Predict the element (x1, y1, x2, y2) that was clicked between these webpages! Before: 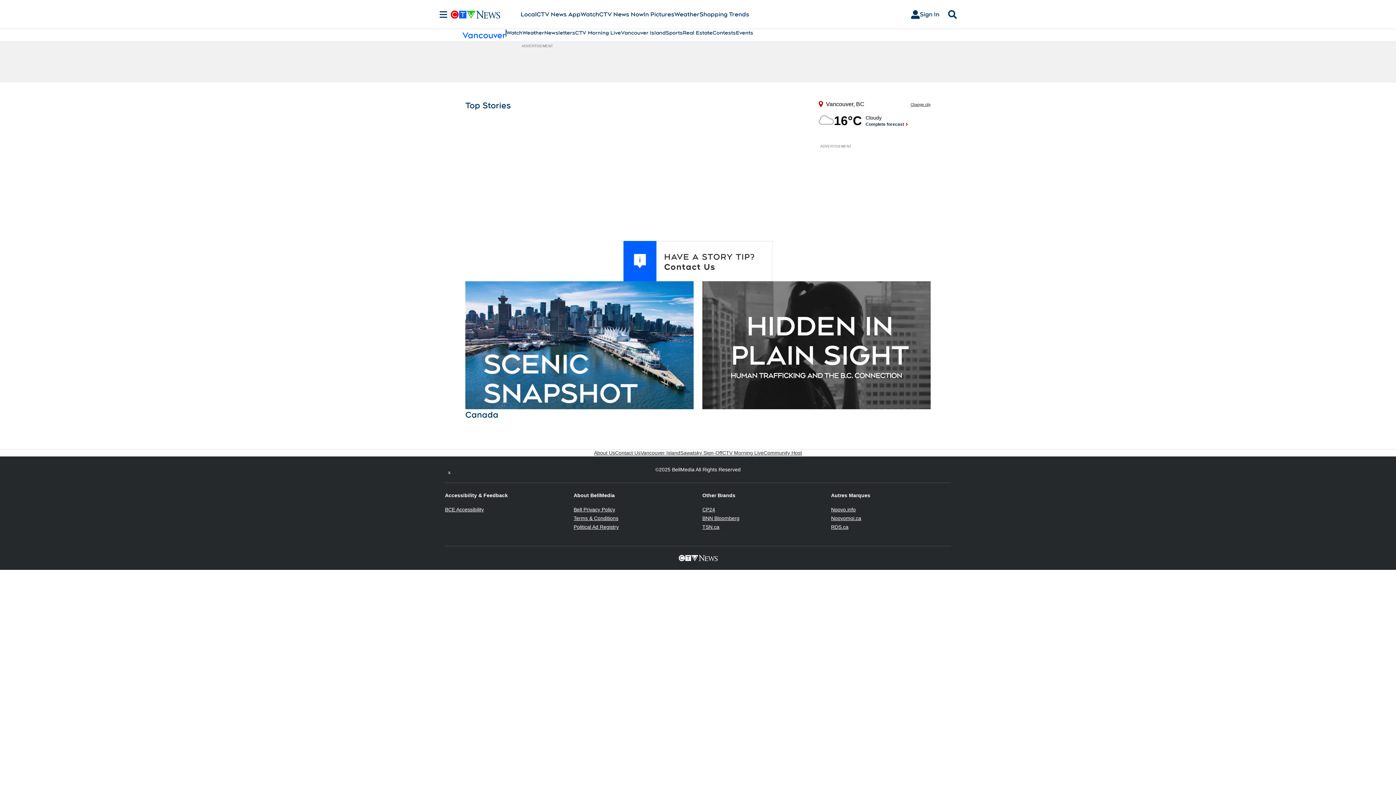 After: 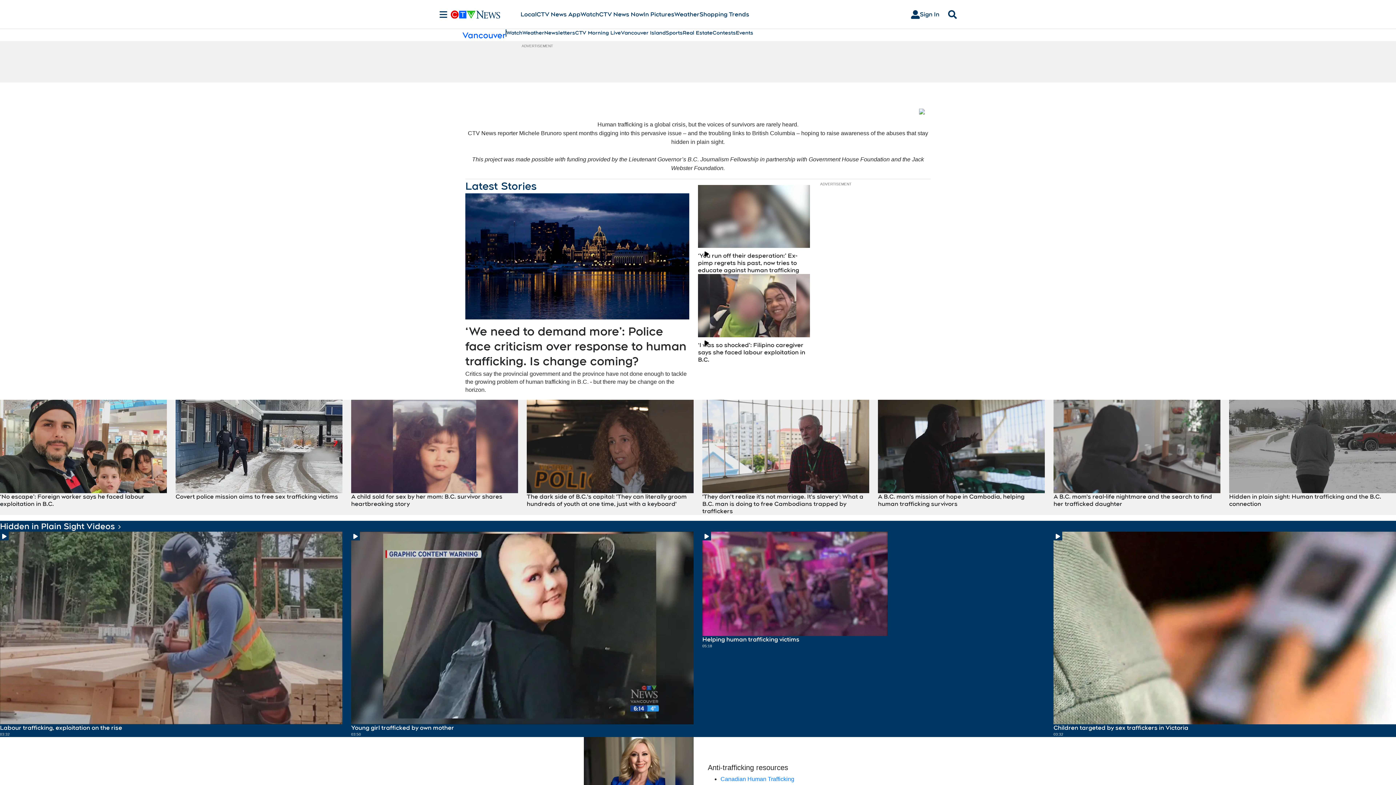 Action: bbox: (702, 281, 930, 409)